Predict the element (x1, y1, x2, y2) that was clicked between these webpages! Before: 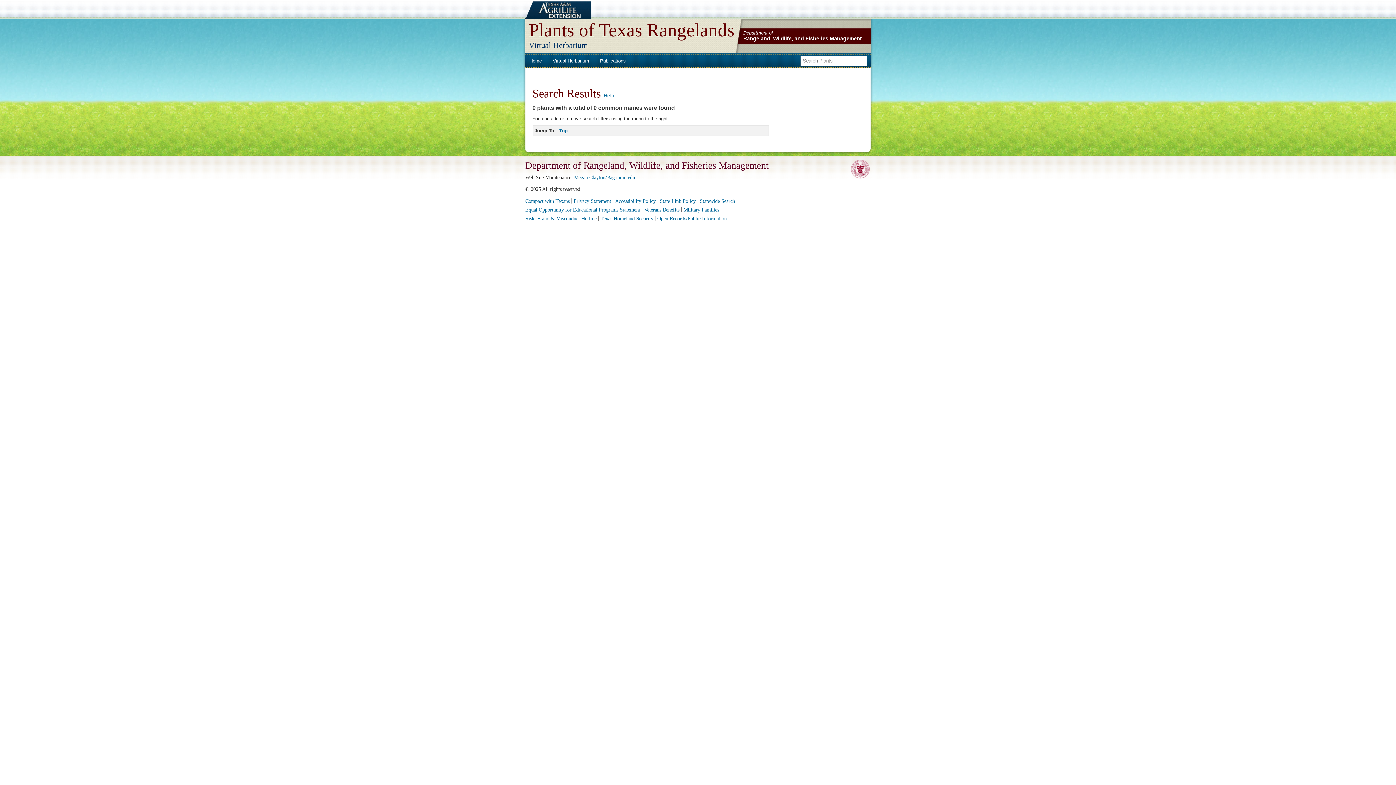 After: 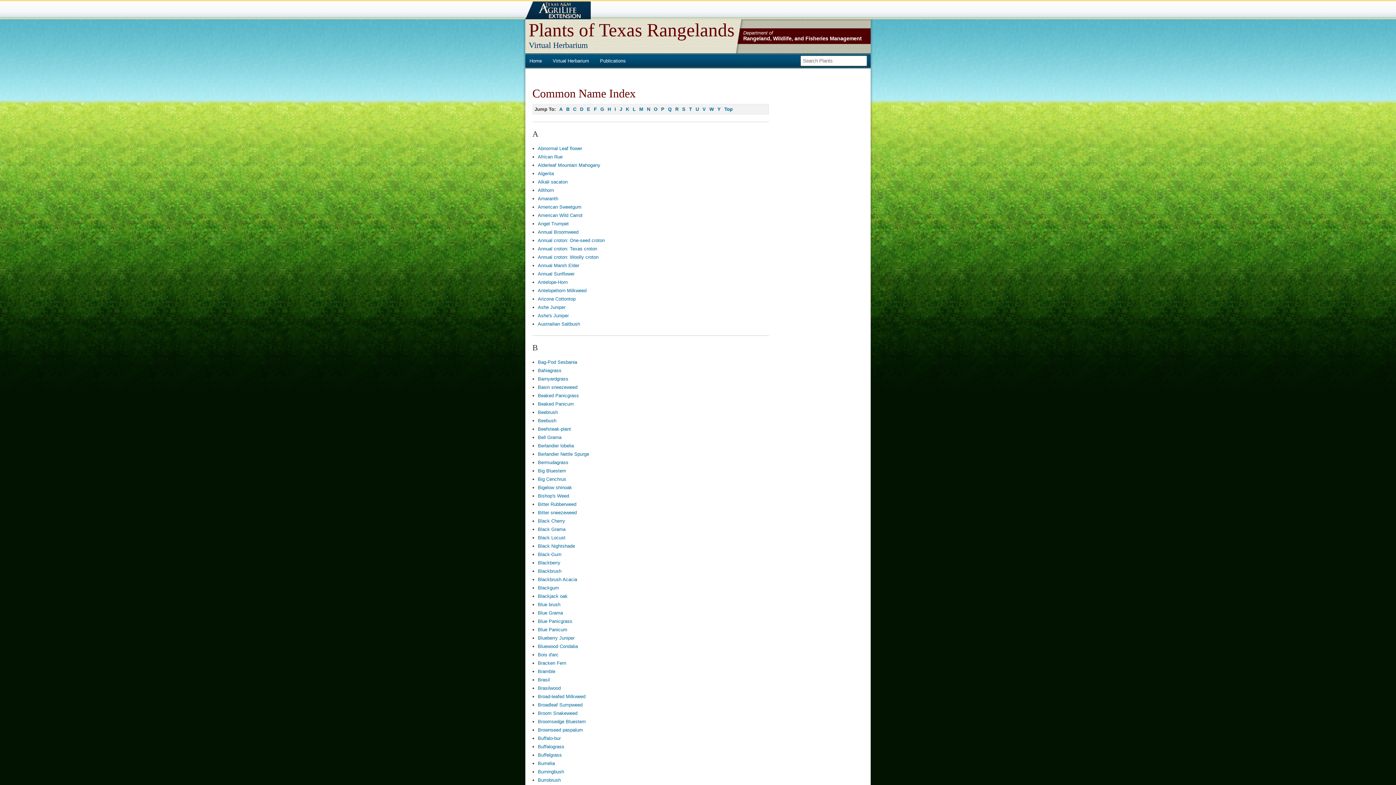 Action: bbox: (549, 56, 592, 65) label: Virtual Herbarium